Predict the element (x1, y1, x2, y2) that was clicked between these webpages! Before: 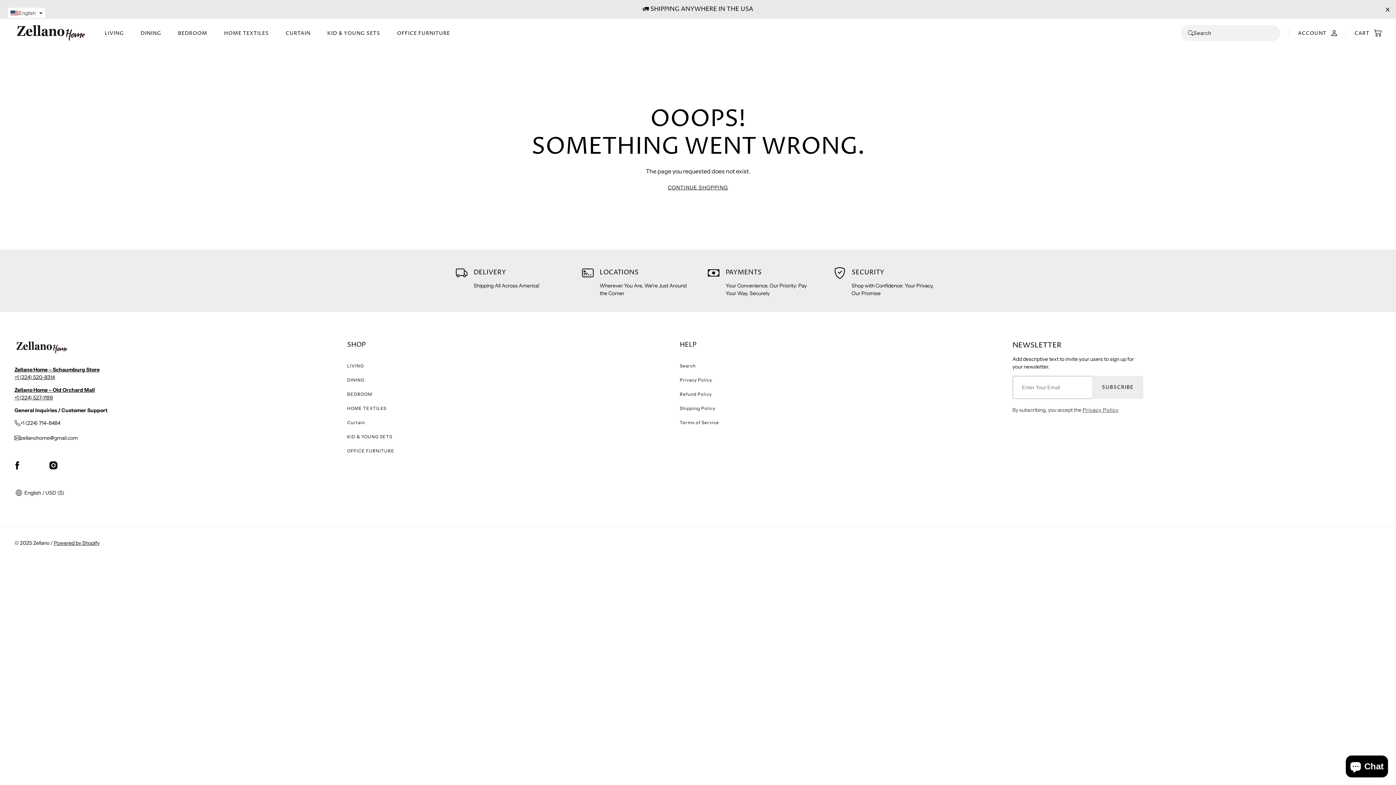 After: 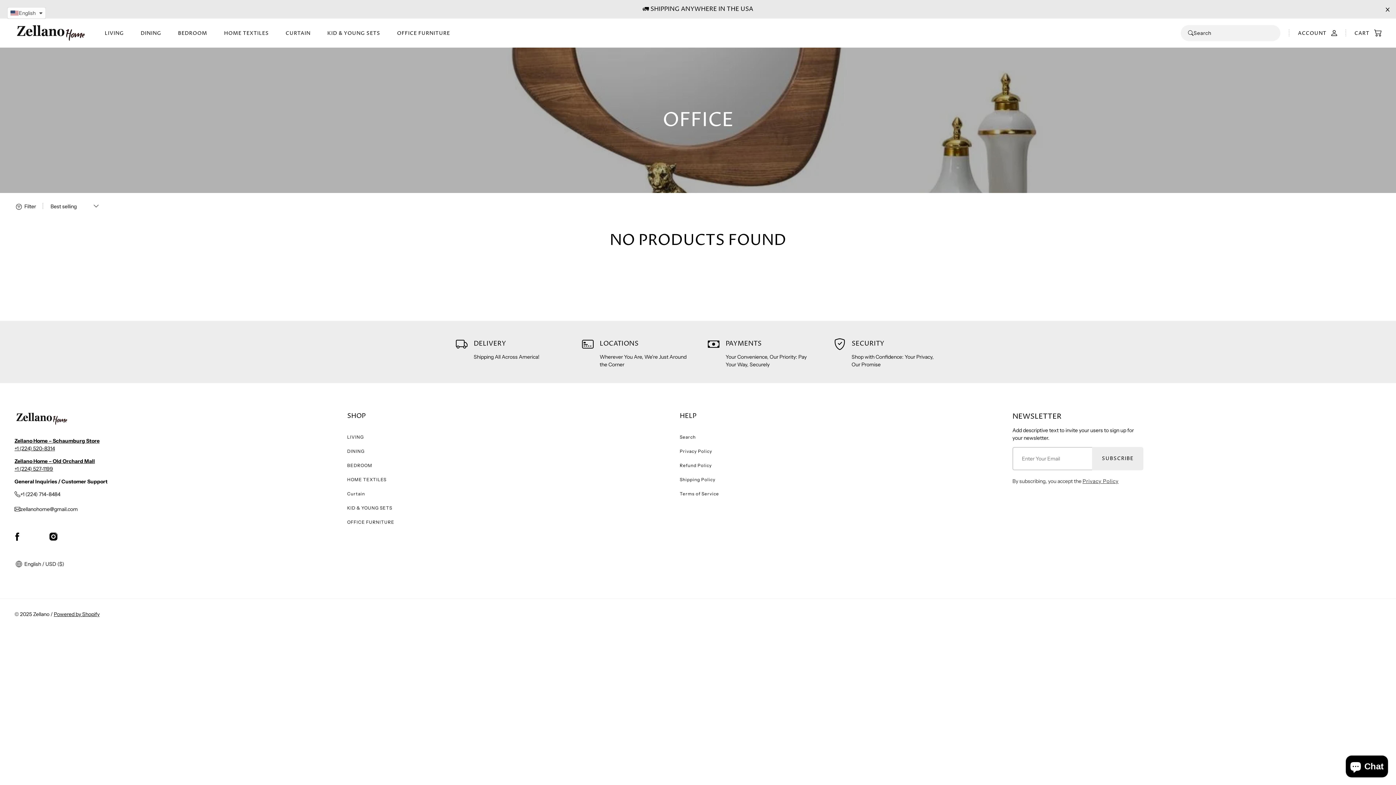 Action: label: OFFICE FURNITURE bbox: (397, 18, 450, 47)